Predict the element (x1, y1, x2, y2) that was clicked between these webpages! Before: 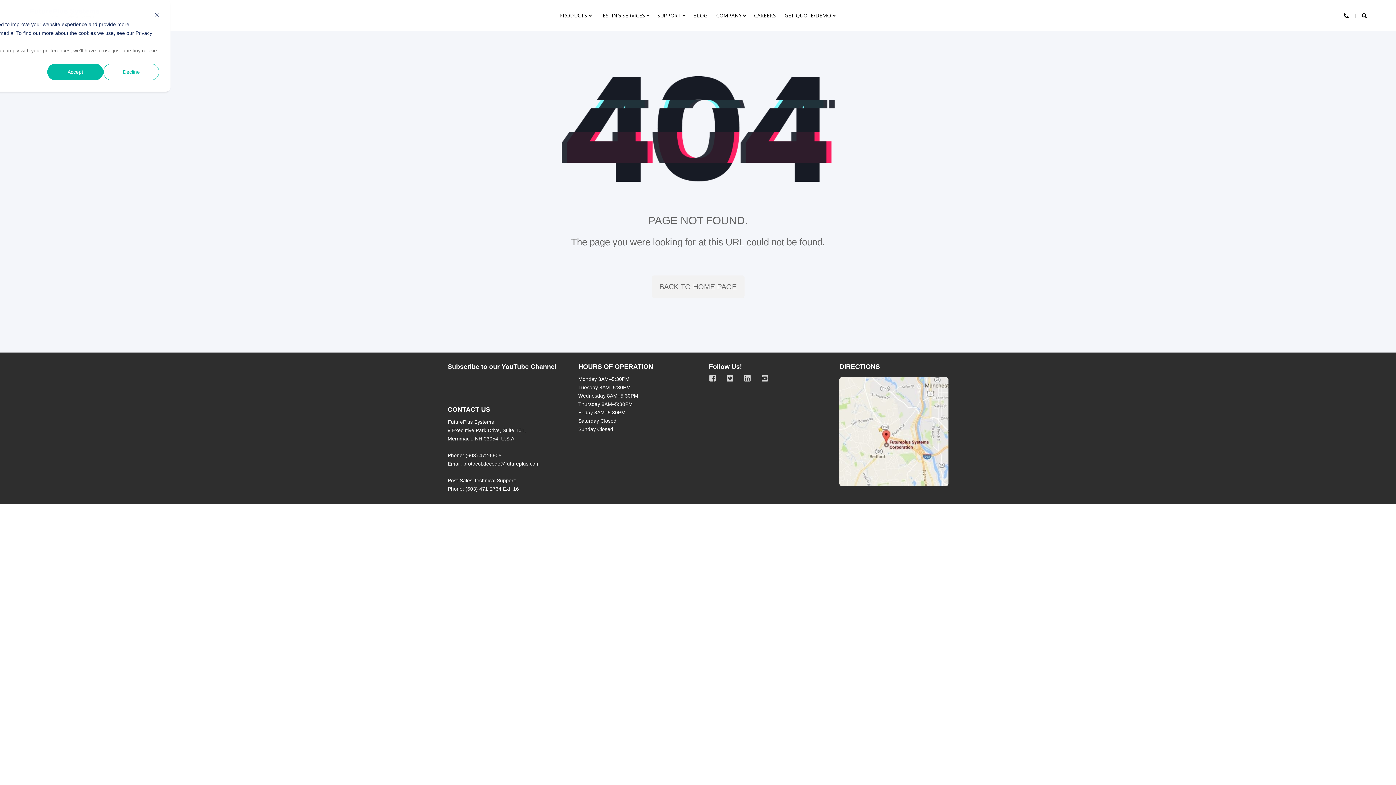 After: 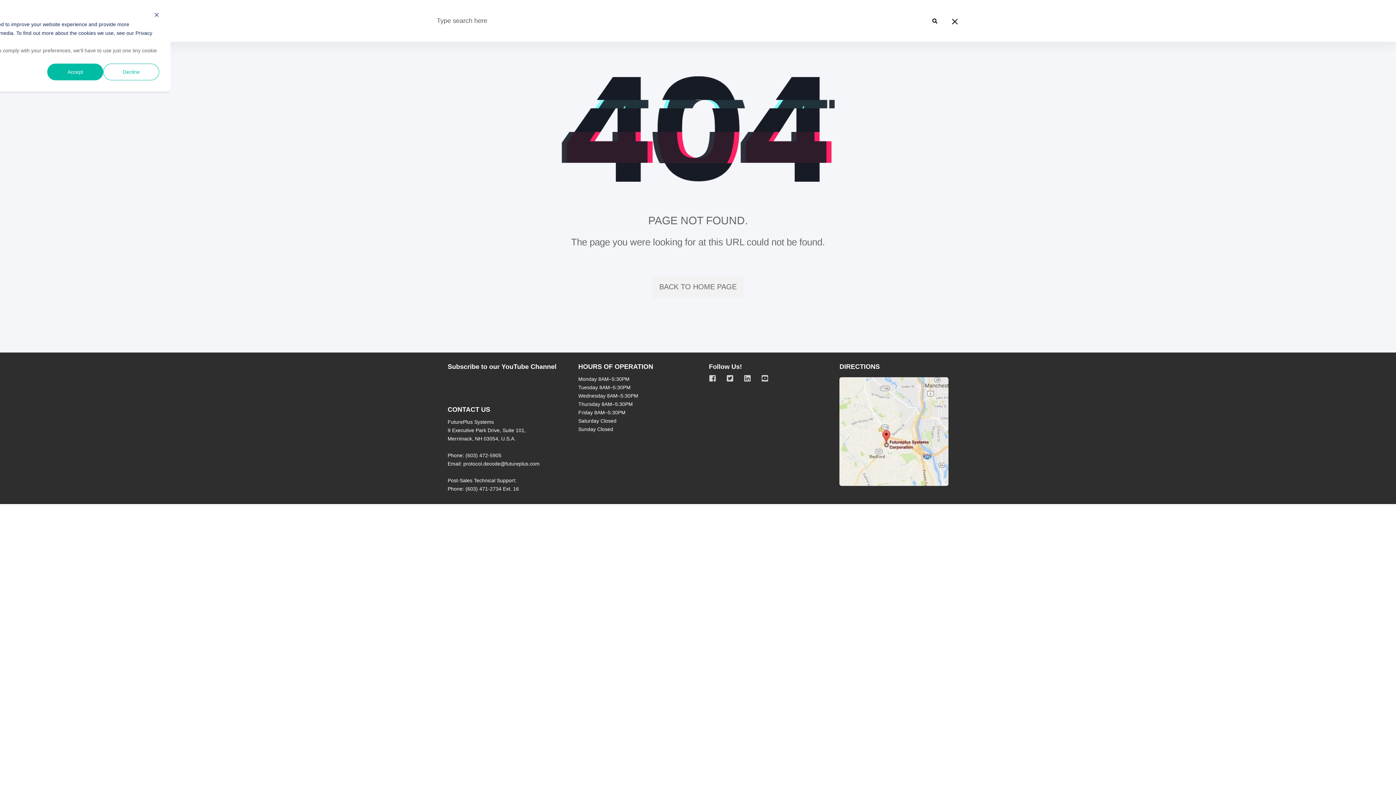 Action: bbox: (1362, 12, 1367, 18) label: Open Search